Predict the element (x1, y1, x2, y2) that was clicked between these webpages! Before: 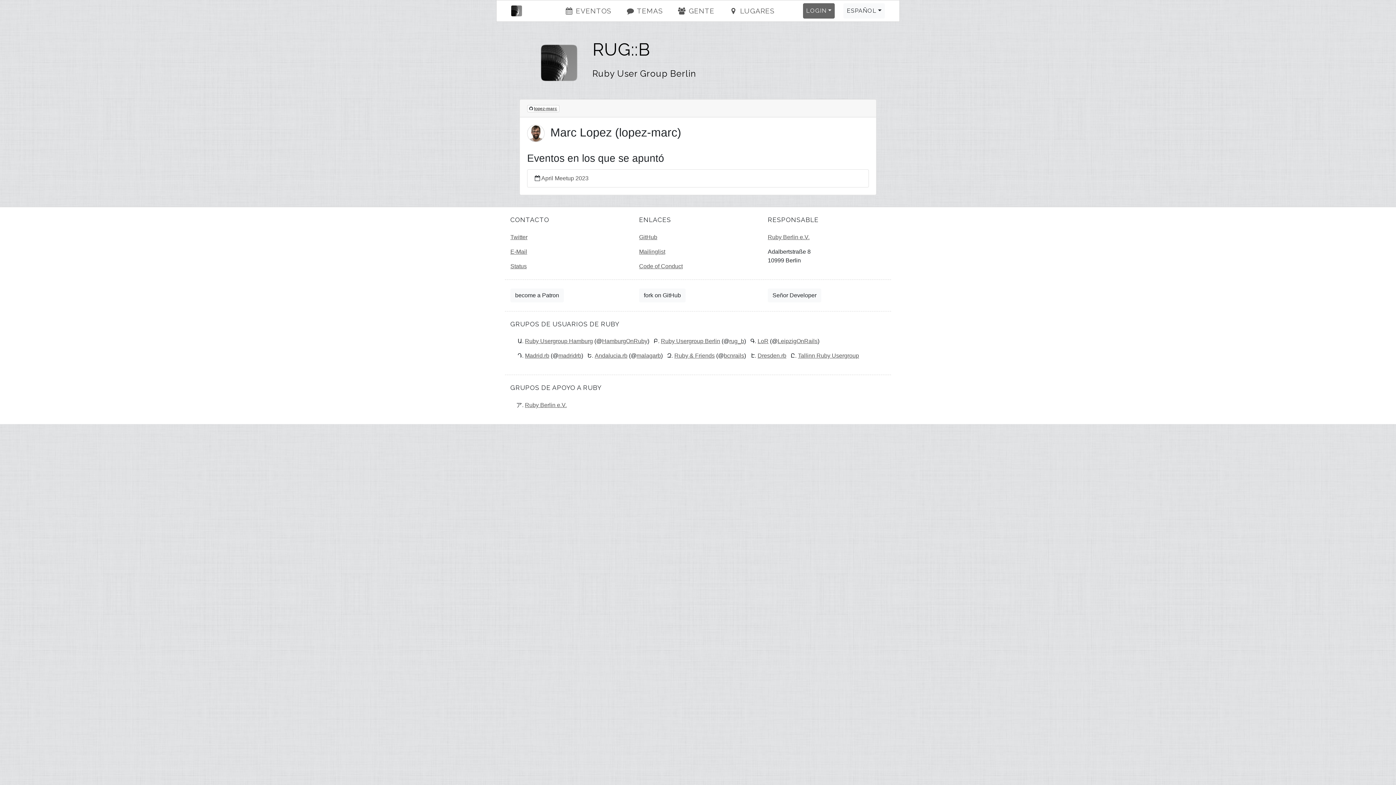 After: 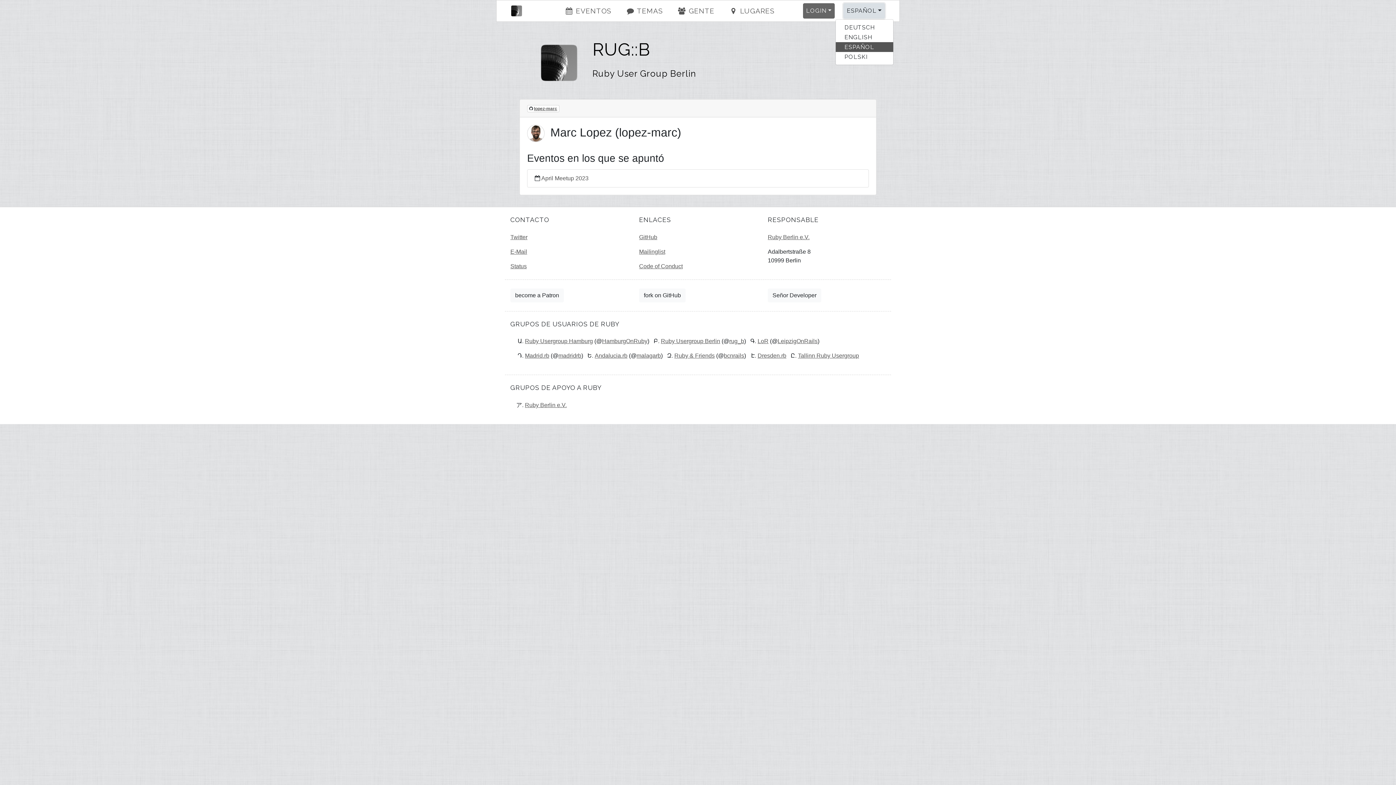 Action: bbox: (843, 3, 885, 18) label: ESPAÑOL